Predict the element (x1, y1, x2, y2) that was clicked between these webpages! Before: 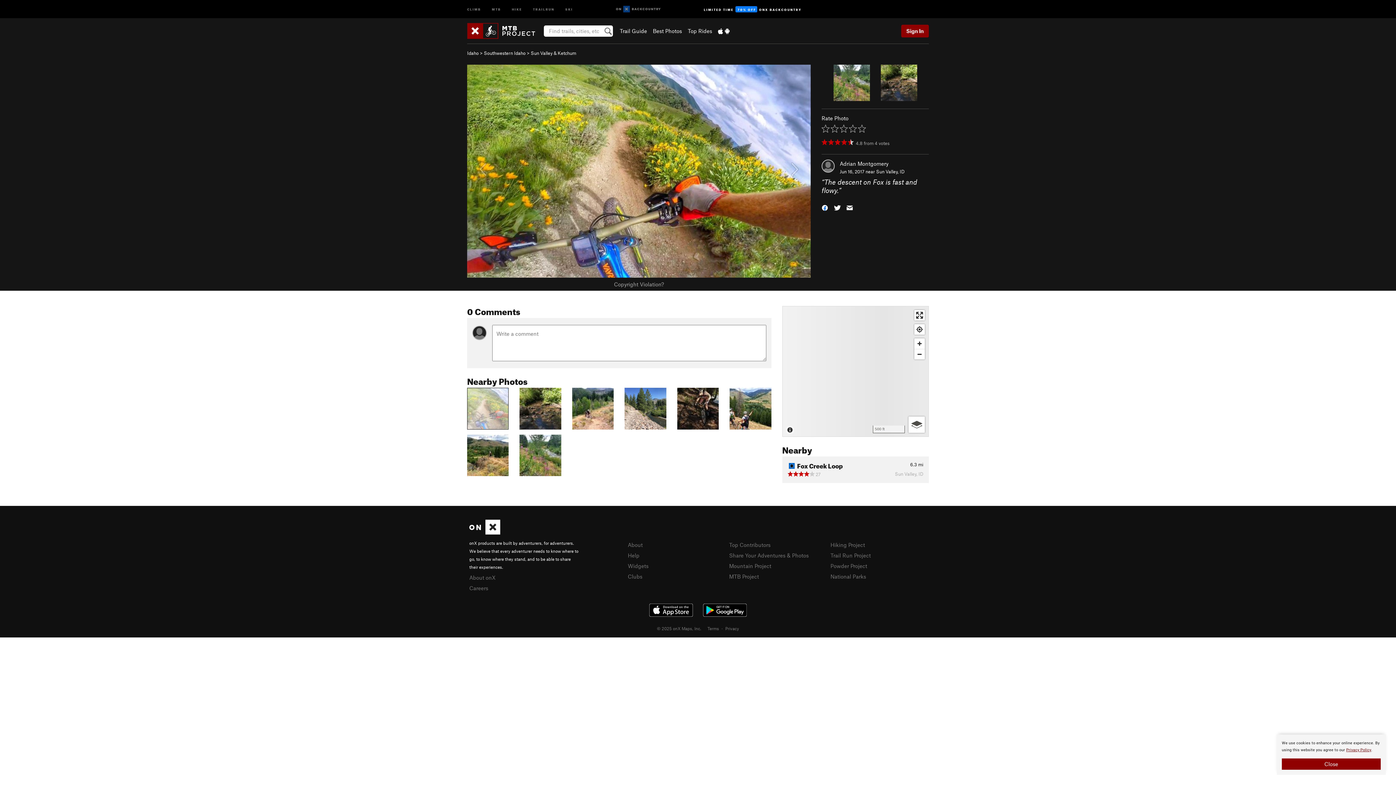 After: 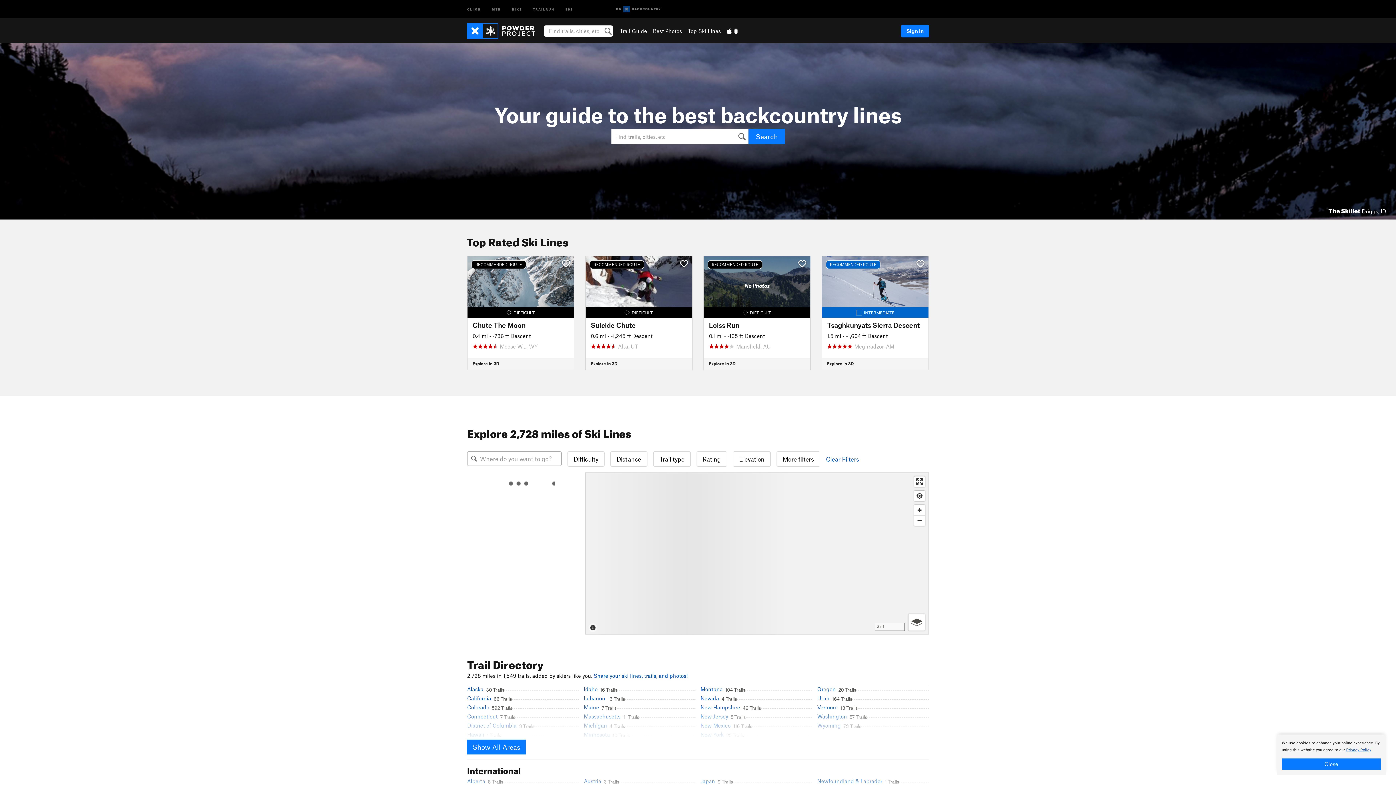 Action: bbox: (830, 563, 867, 569) label: Powder Project